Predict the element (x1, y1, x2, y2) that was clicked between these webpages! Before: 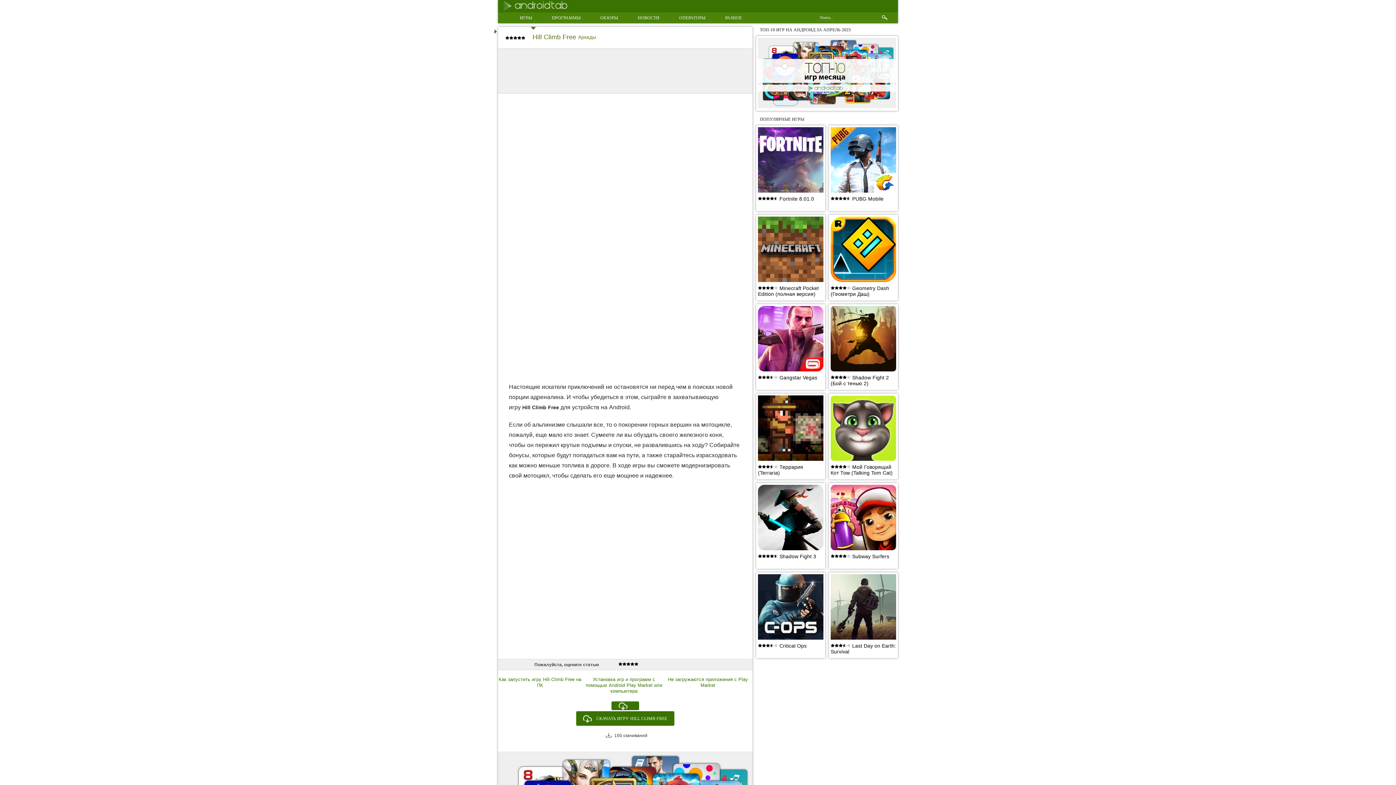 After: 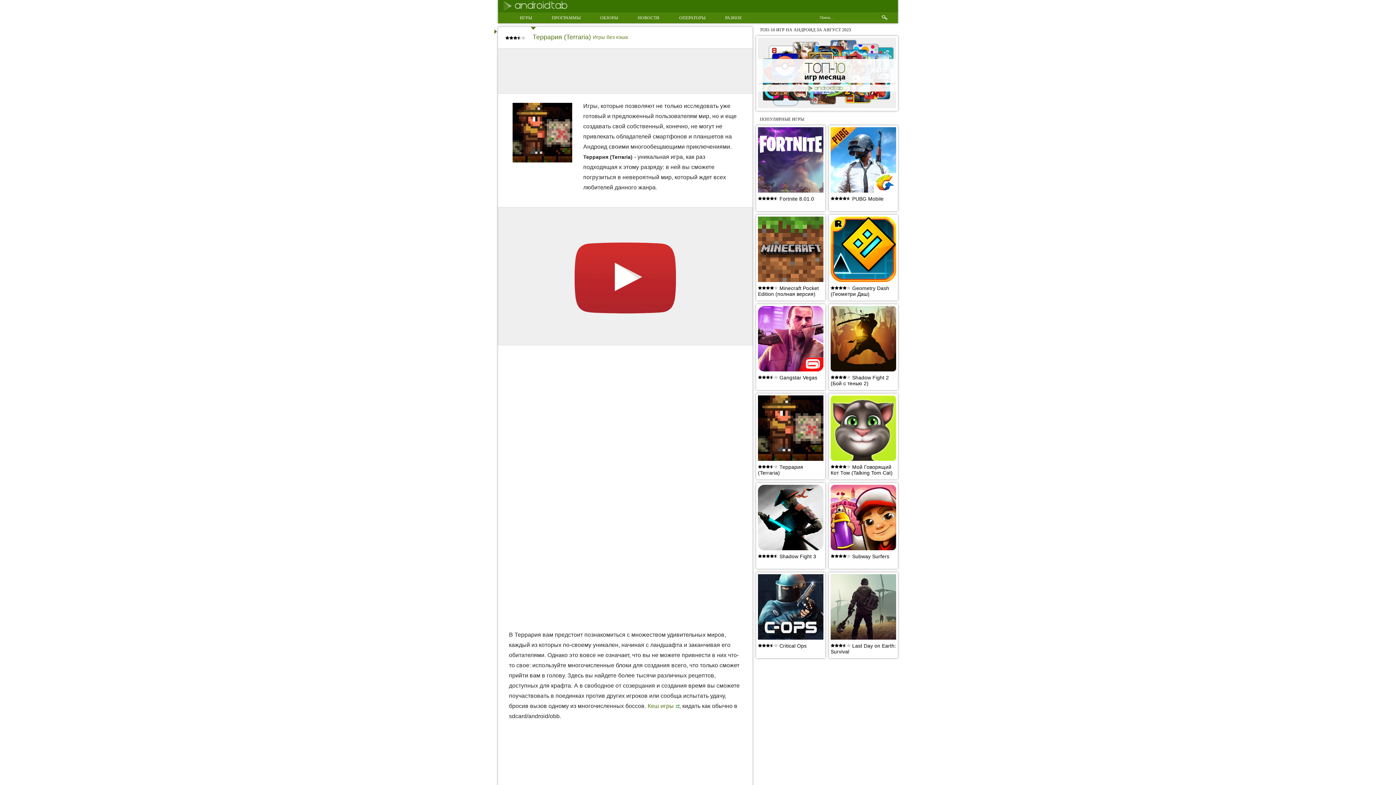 Action: bbox: (758, 456, 823, 462)